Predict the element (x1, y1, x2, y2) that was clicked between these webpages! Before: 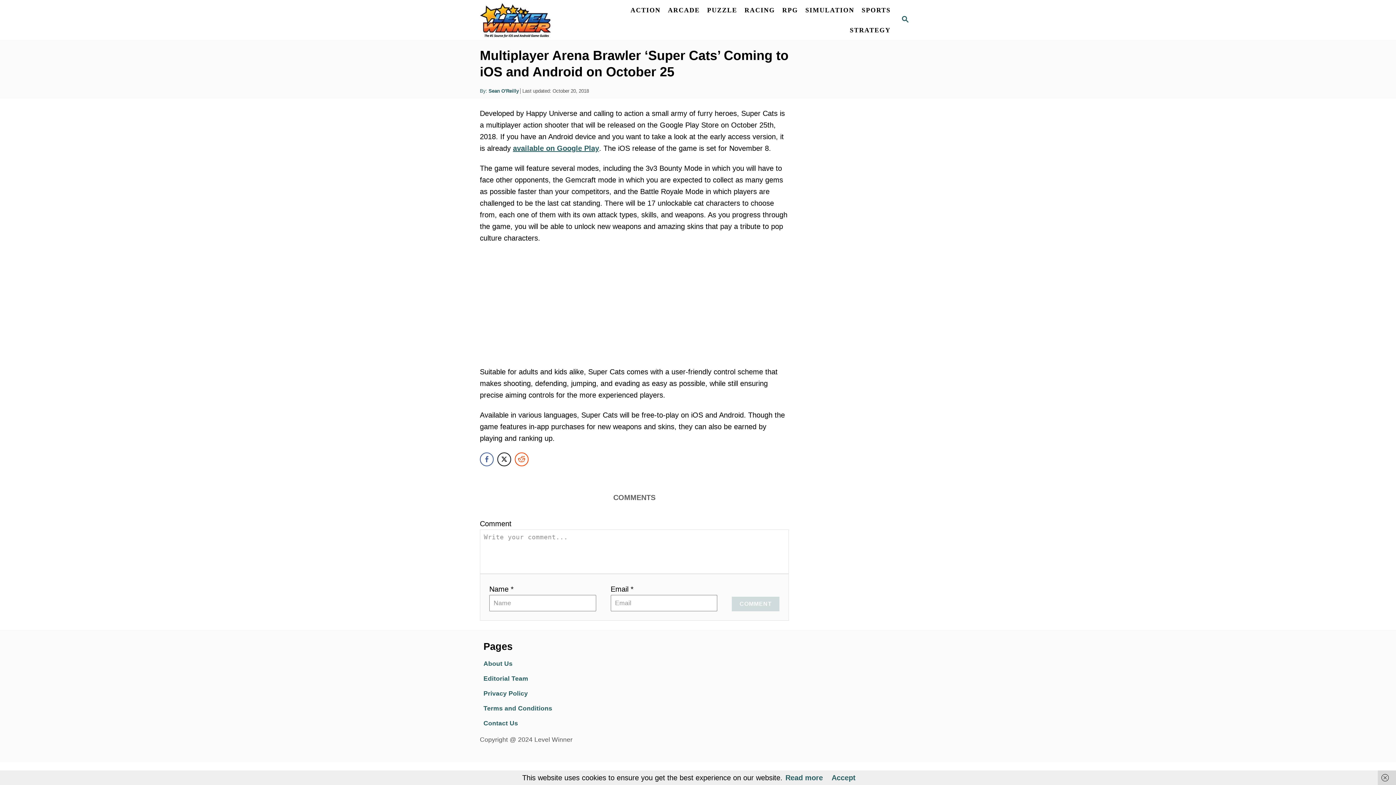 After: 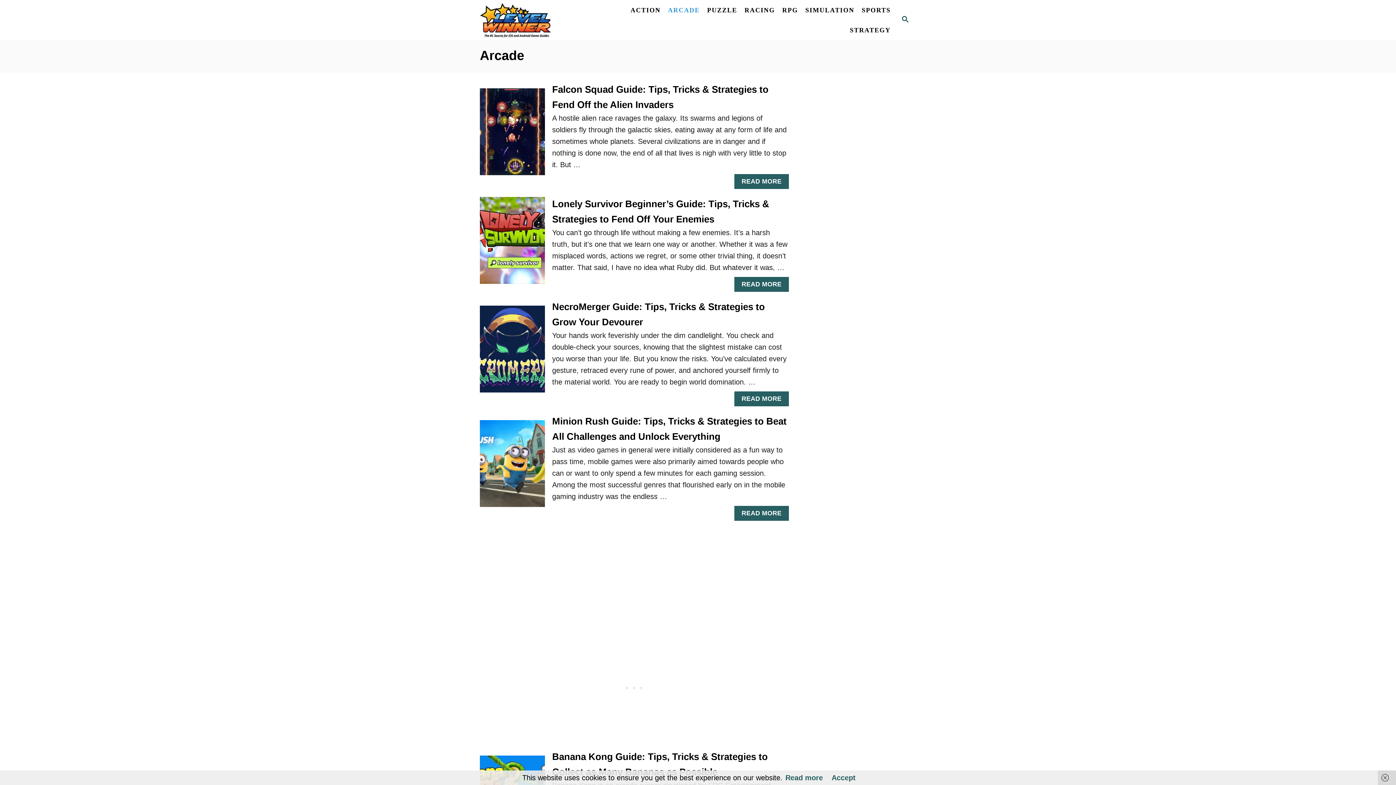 Action: label: ARCADE bbox: (664, 2, 703, 17)